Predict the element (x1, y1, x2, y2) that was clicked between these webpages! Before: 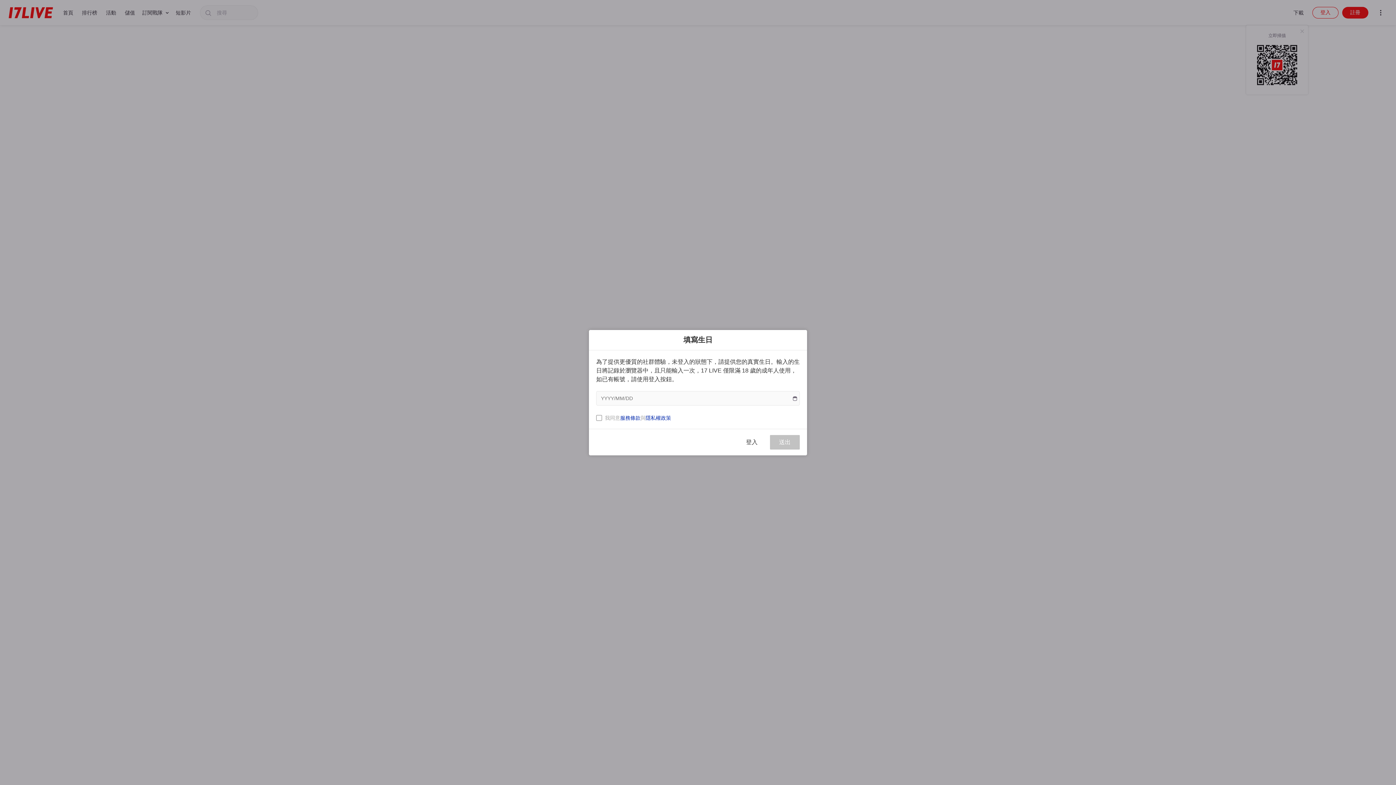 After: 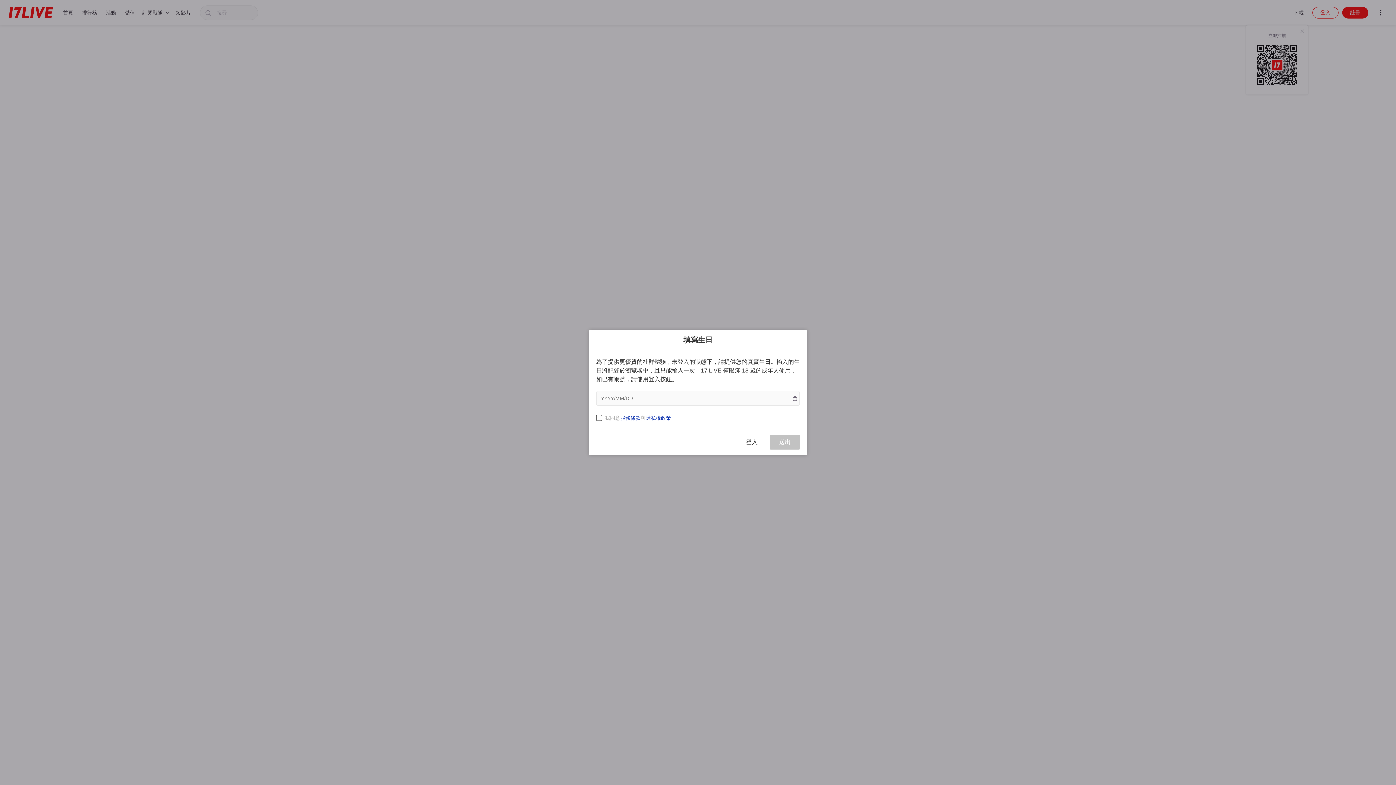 Action: label: 隱私權政策 bbox: (645, 415, 671, 420)